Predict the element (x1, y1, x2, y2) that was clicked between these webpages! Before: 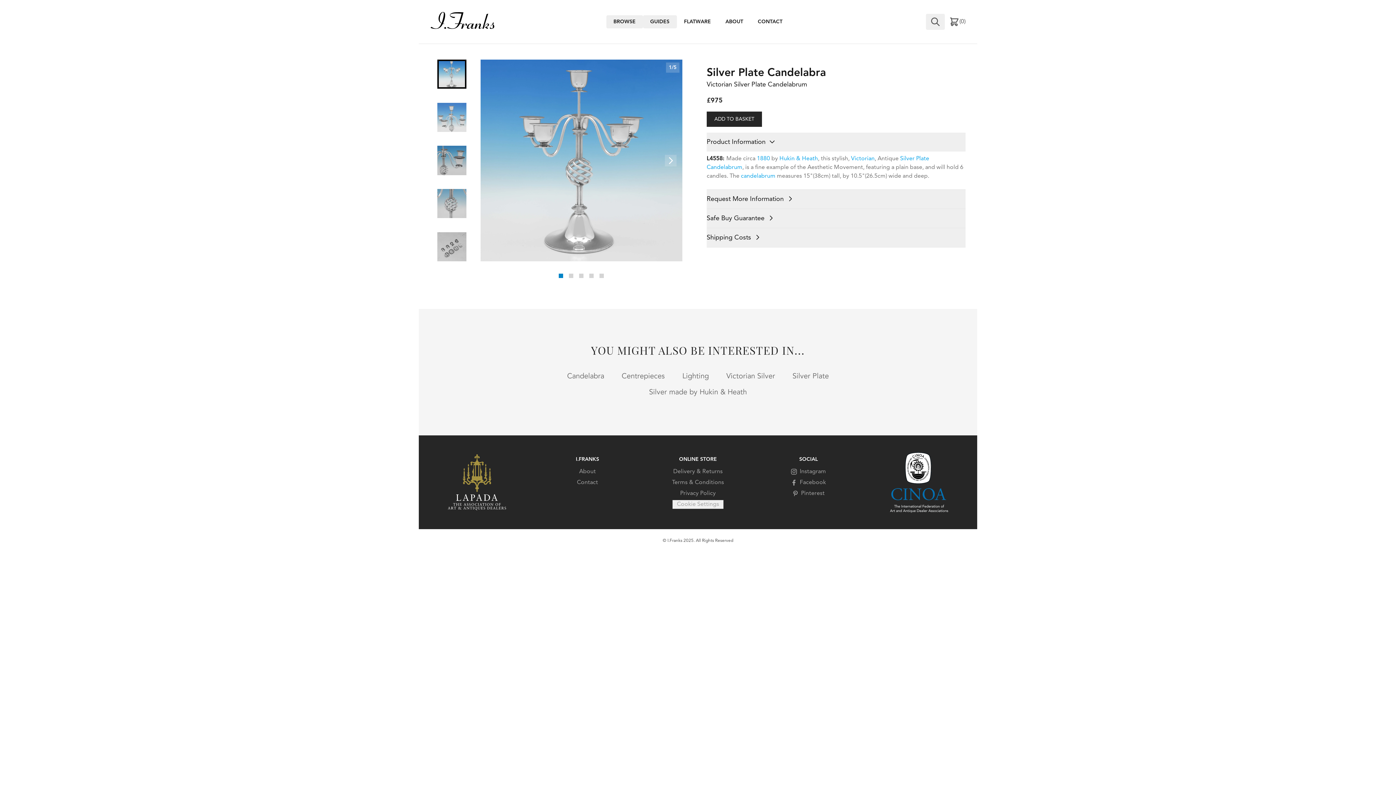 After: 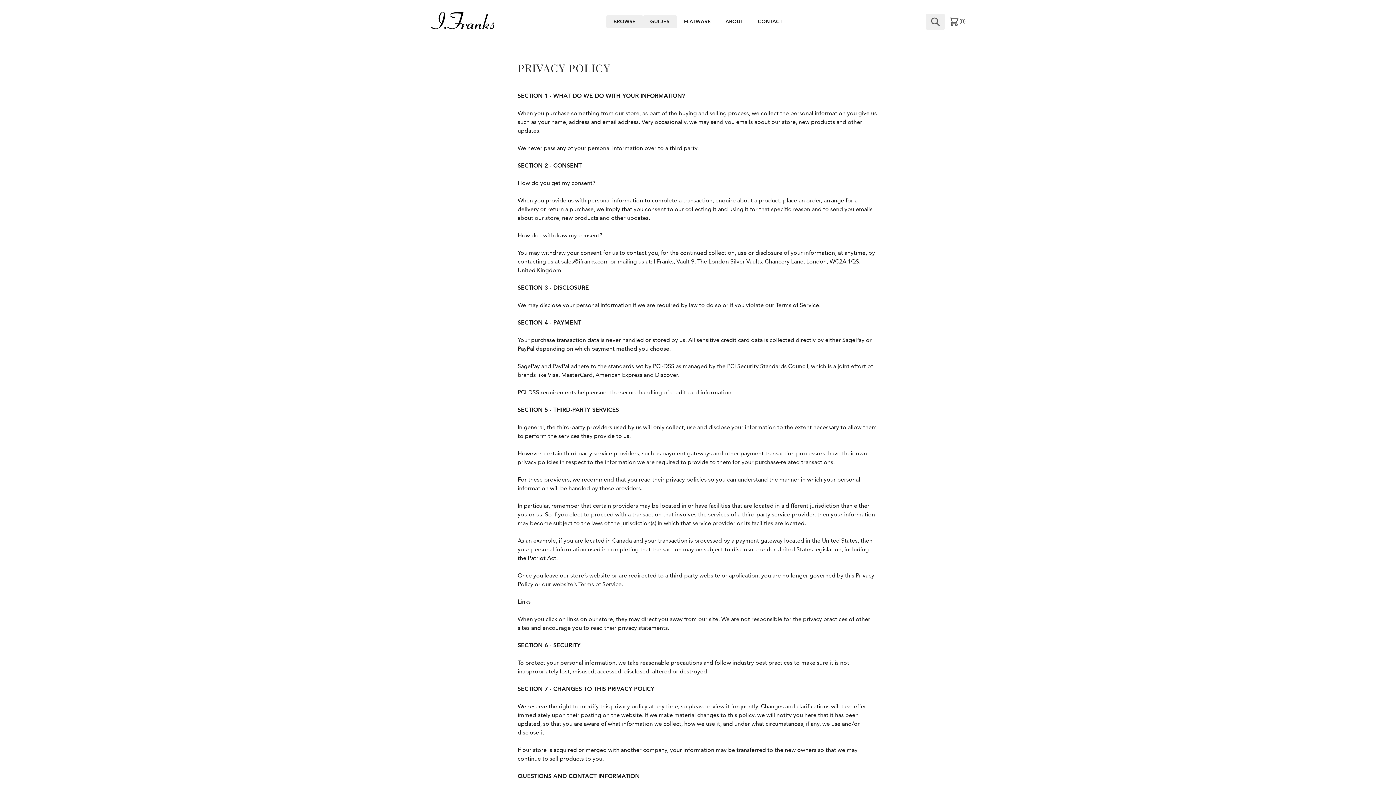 Action: bbox: (676, 489, 720, 498) label: Privacy Policy